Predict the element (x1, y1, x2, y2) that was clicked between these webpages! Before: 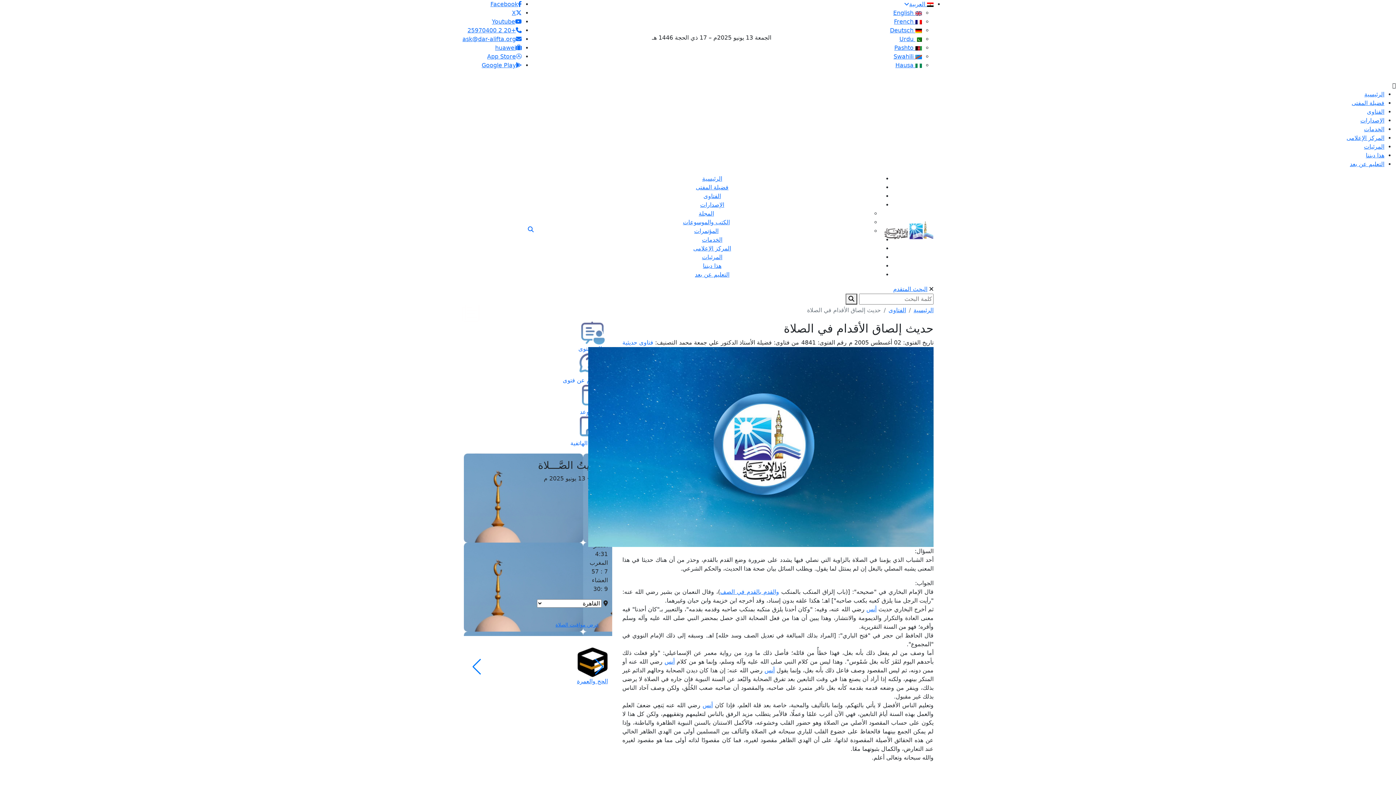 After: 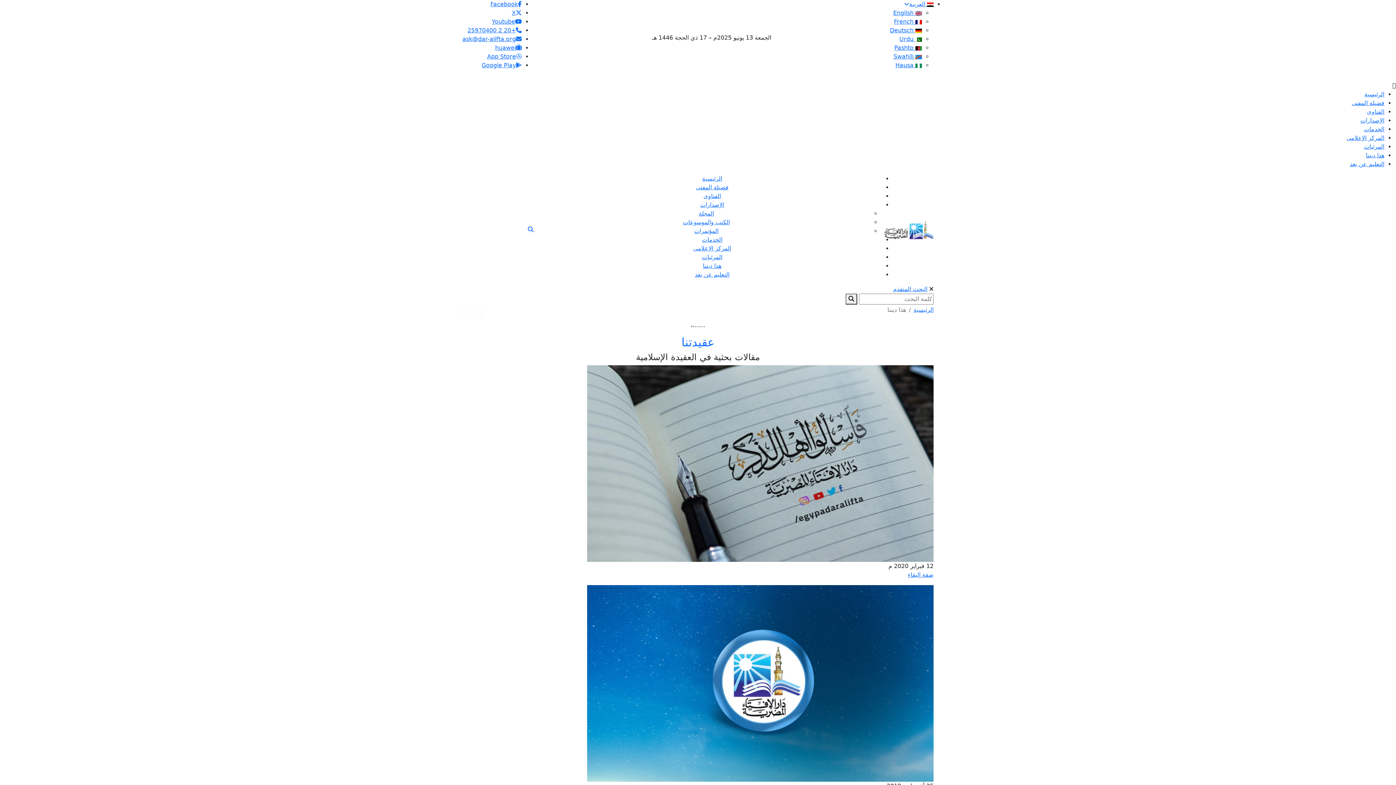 Action: label: هذا ديننا bbox: (703, 262, 721, 269)